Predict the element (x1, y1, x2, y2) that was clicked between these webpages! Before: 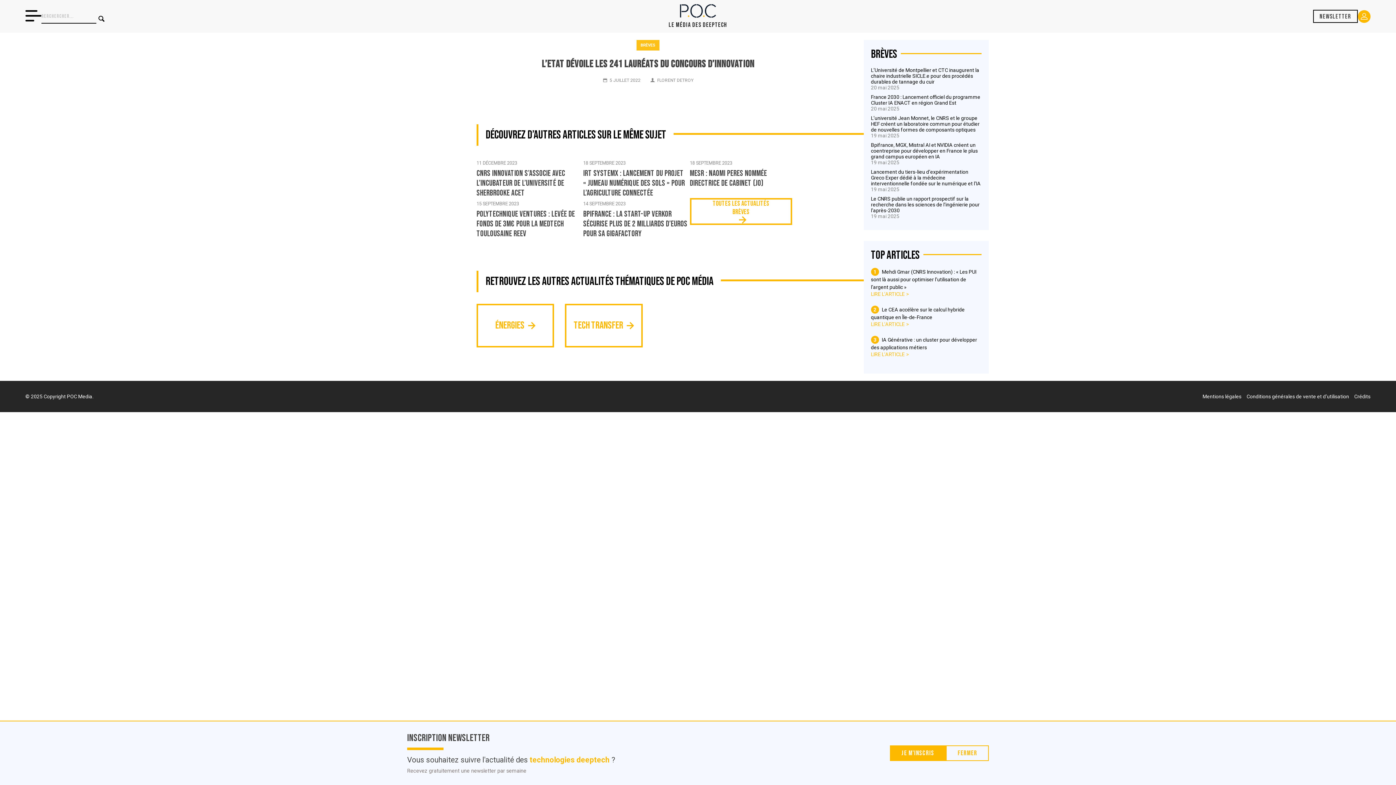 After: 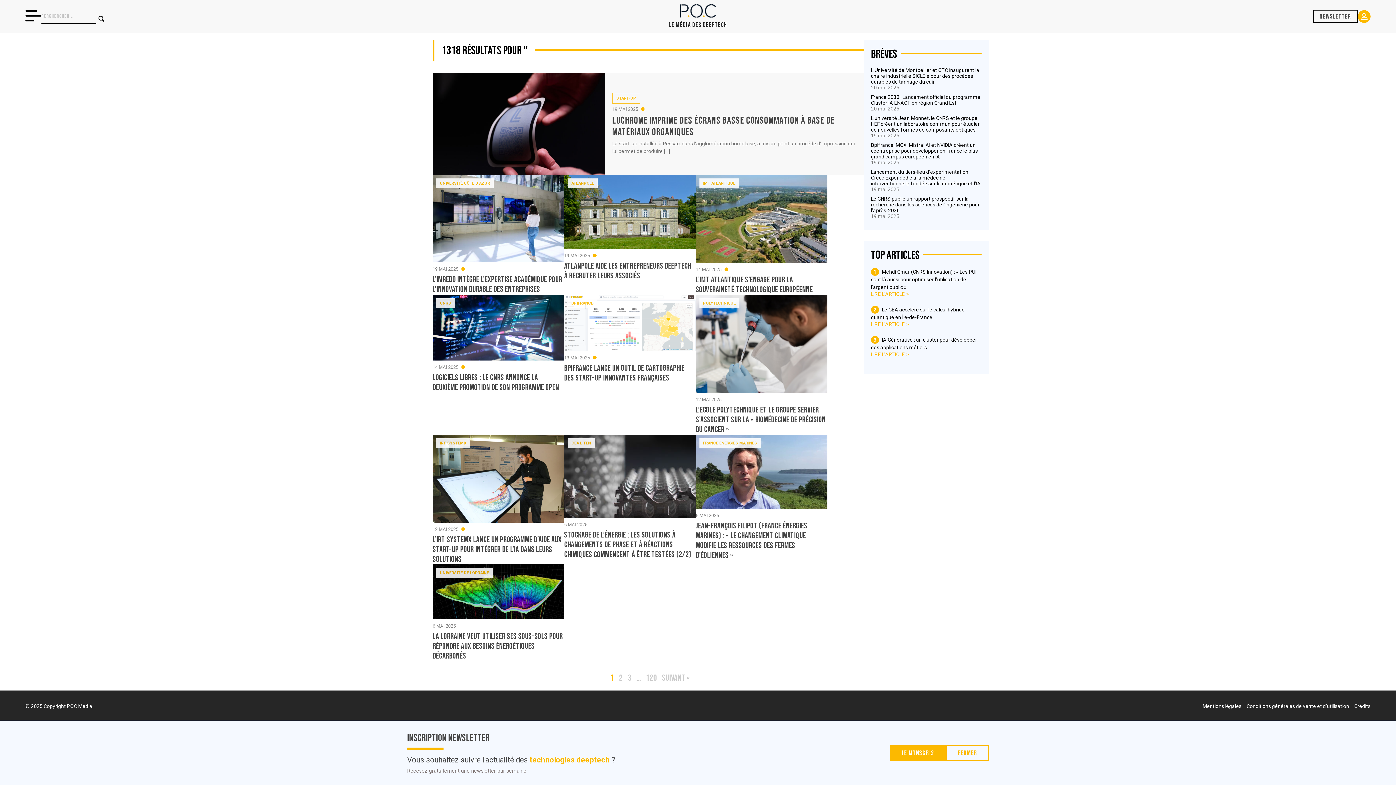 Action: bbox: (97, 14, 106, 22)